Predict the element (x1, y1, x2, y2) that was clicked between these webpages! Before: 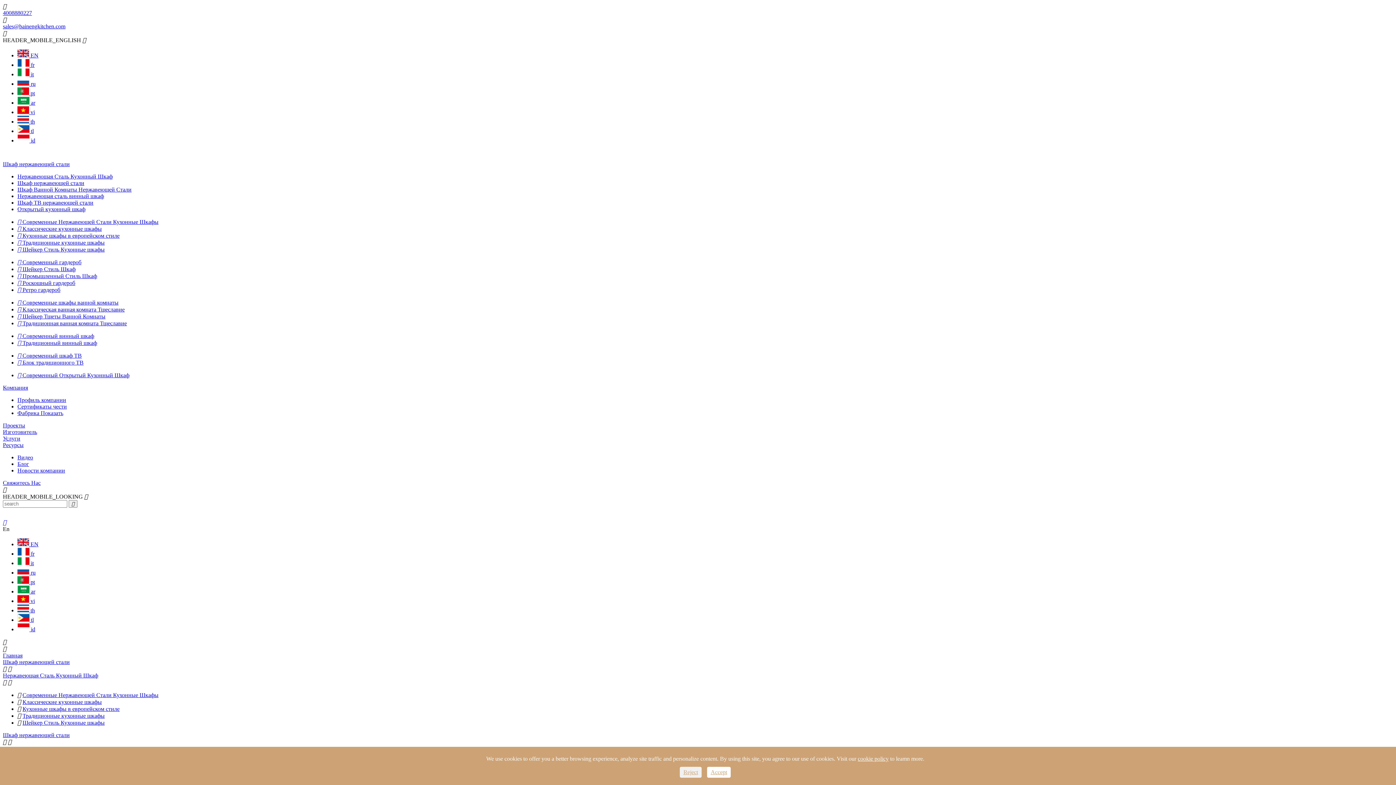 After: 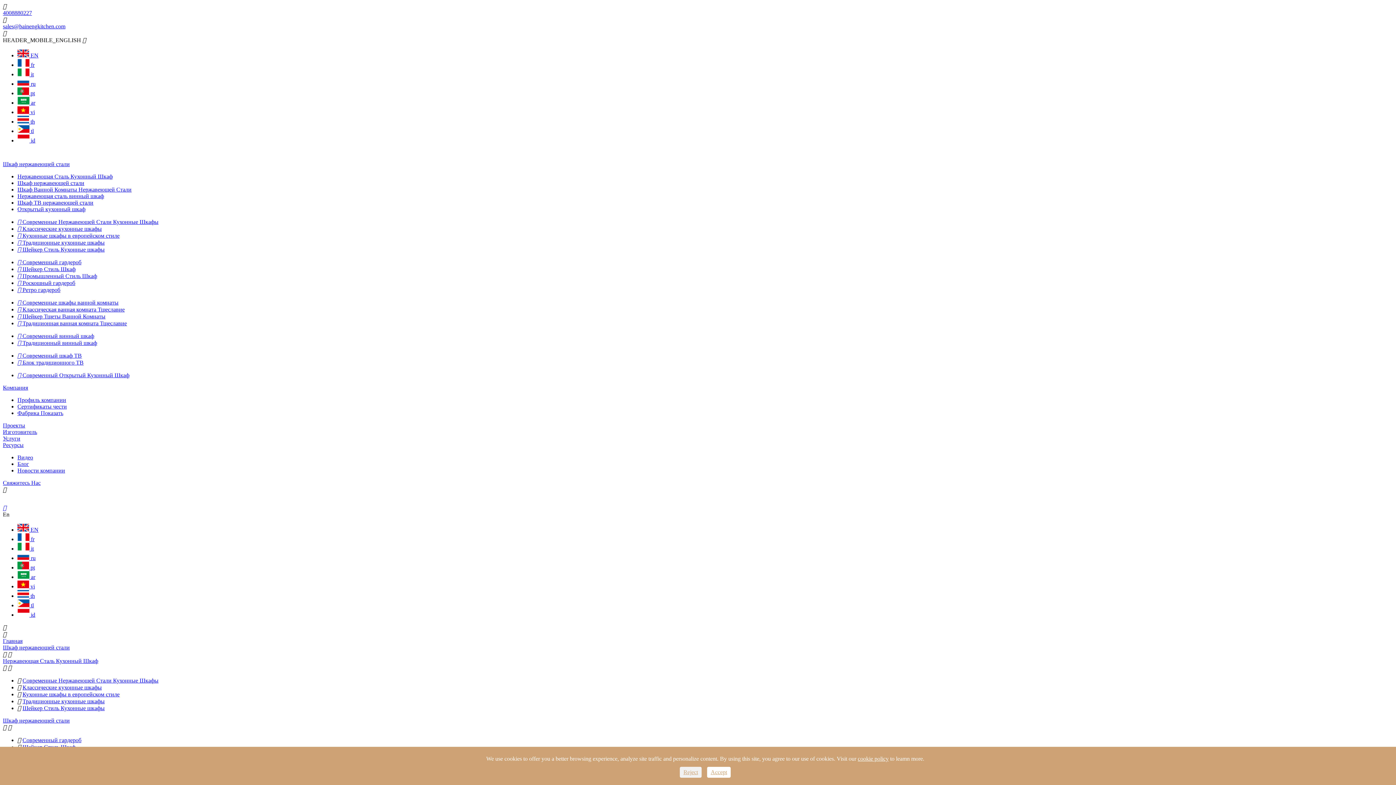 Action: bbox: (2, 519, 6, 525) label: 